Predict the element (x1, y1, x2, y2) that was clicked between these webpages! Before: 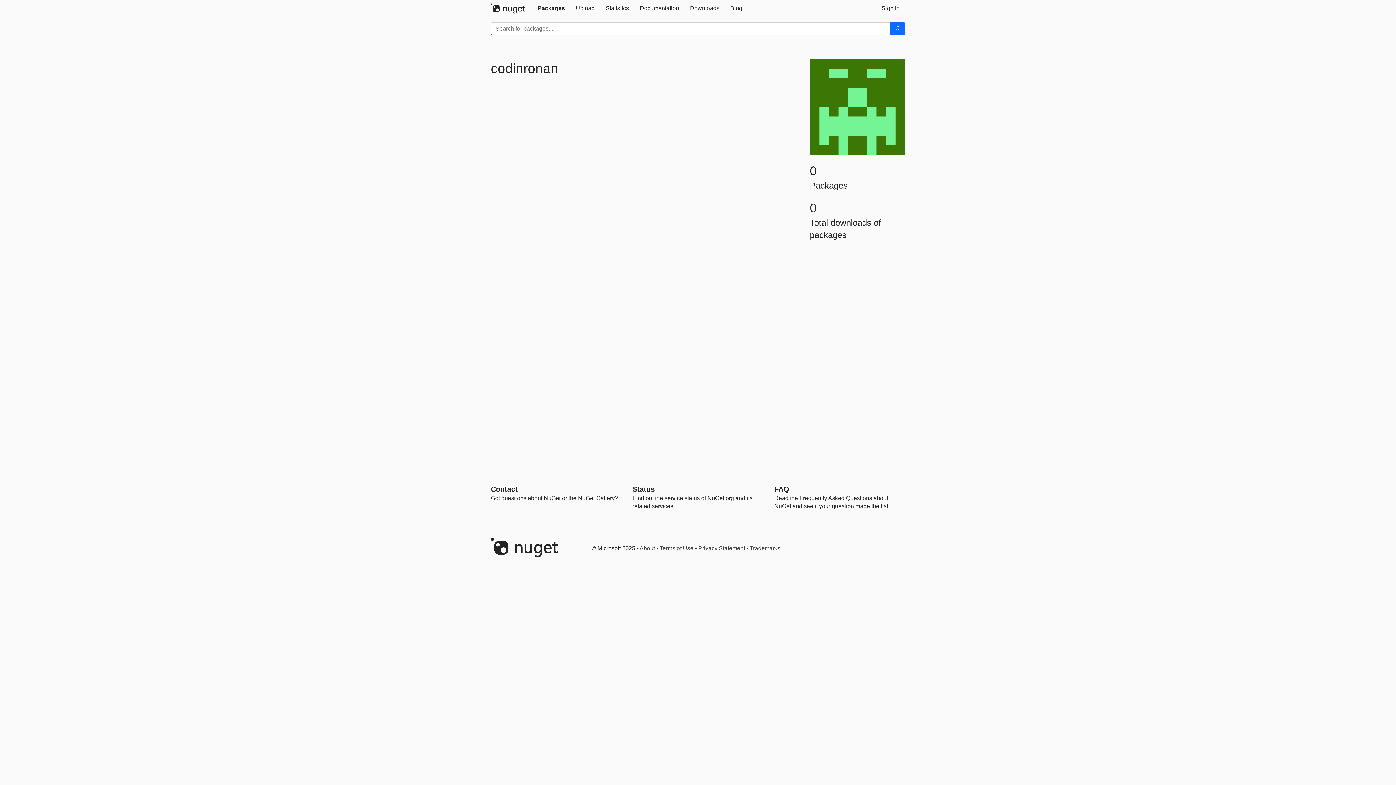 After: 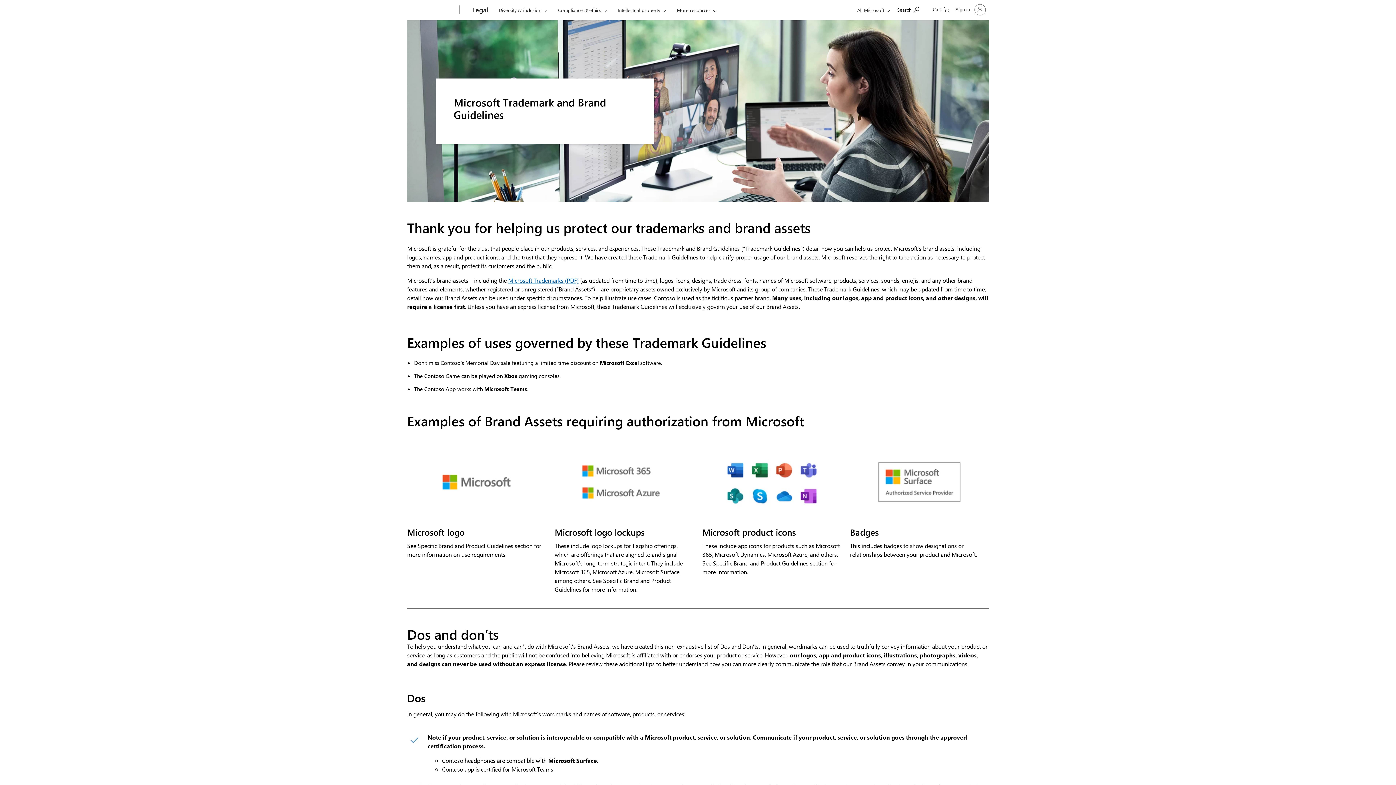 Action: bbox: (750, 545, 780, 551) label: Trademarks